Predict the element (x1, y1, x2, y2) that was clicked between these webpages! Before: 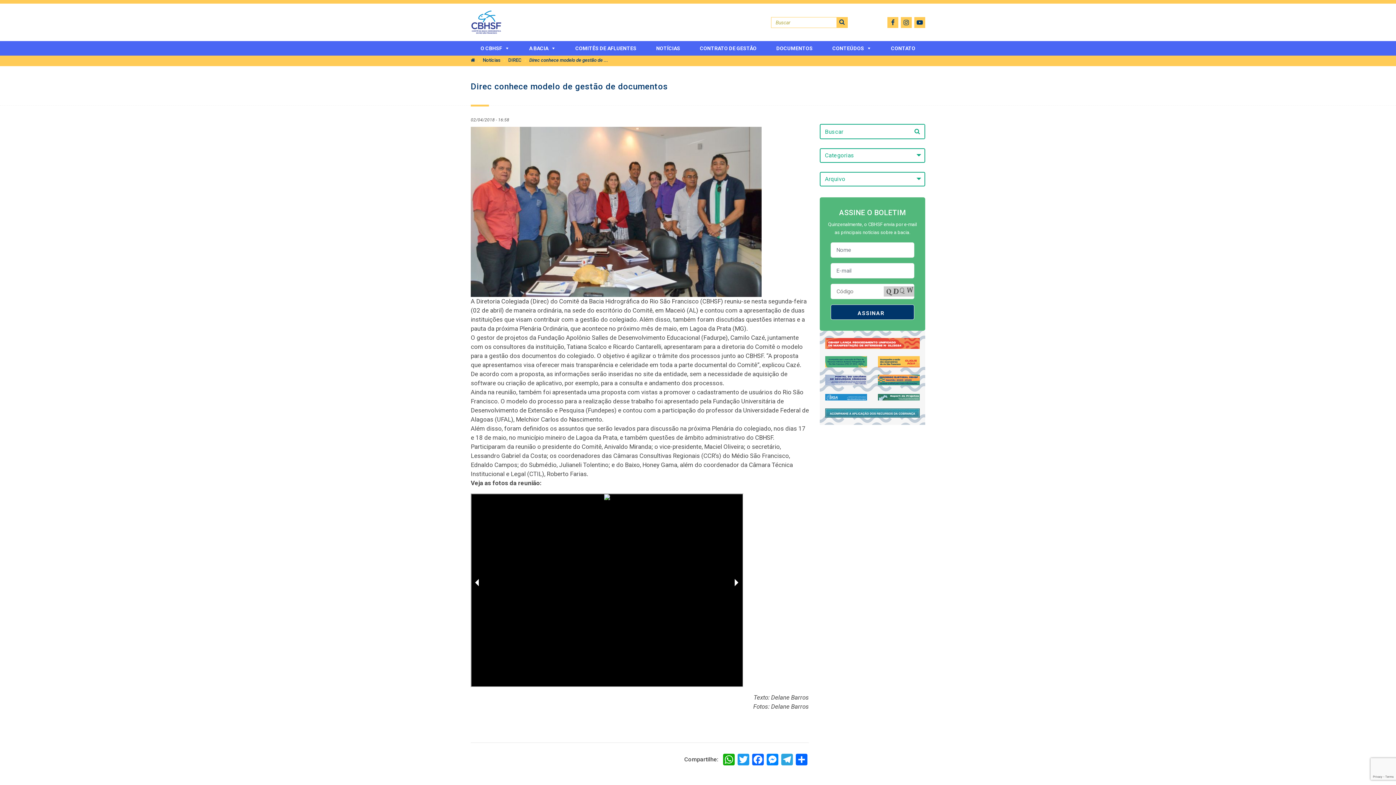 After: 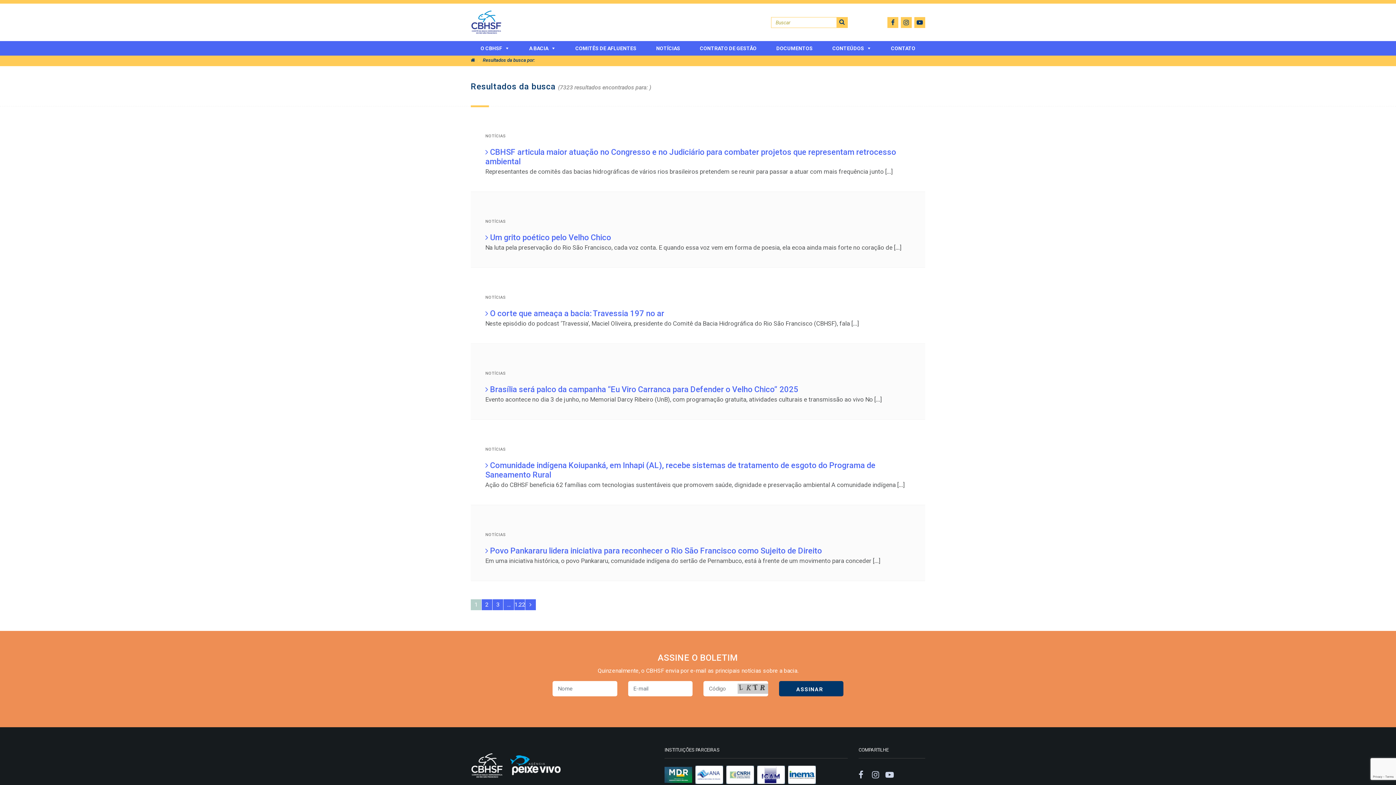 Action: bbox: (836, 16, 847, 27)